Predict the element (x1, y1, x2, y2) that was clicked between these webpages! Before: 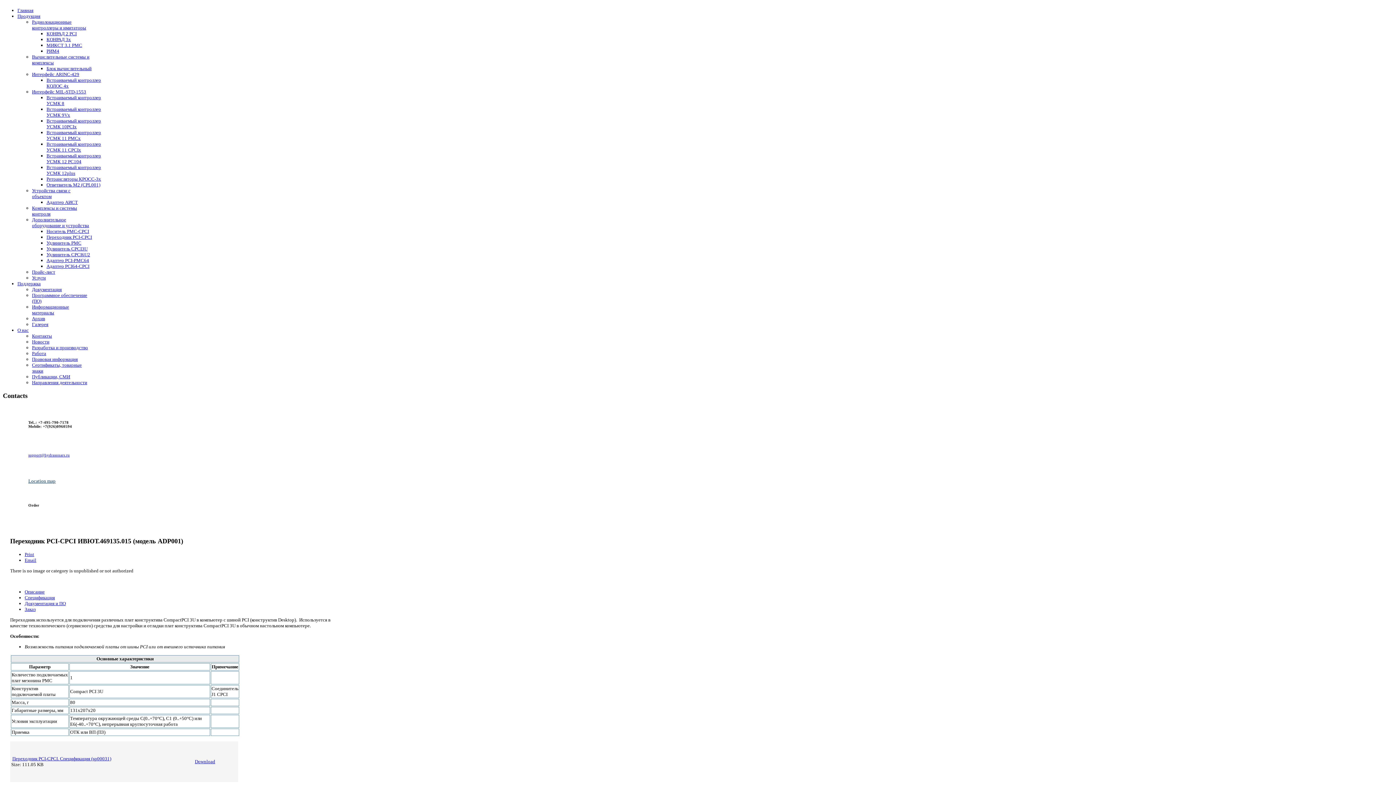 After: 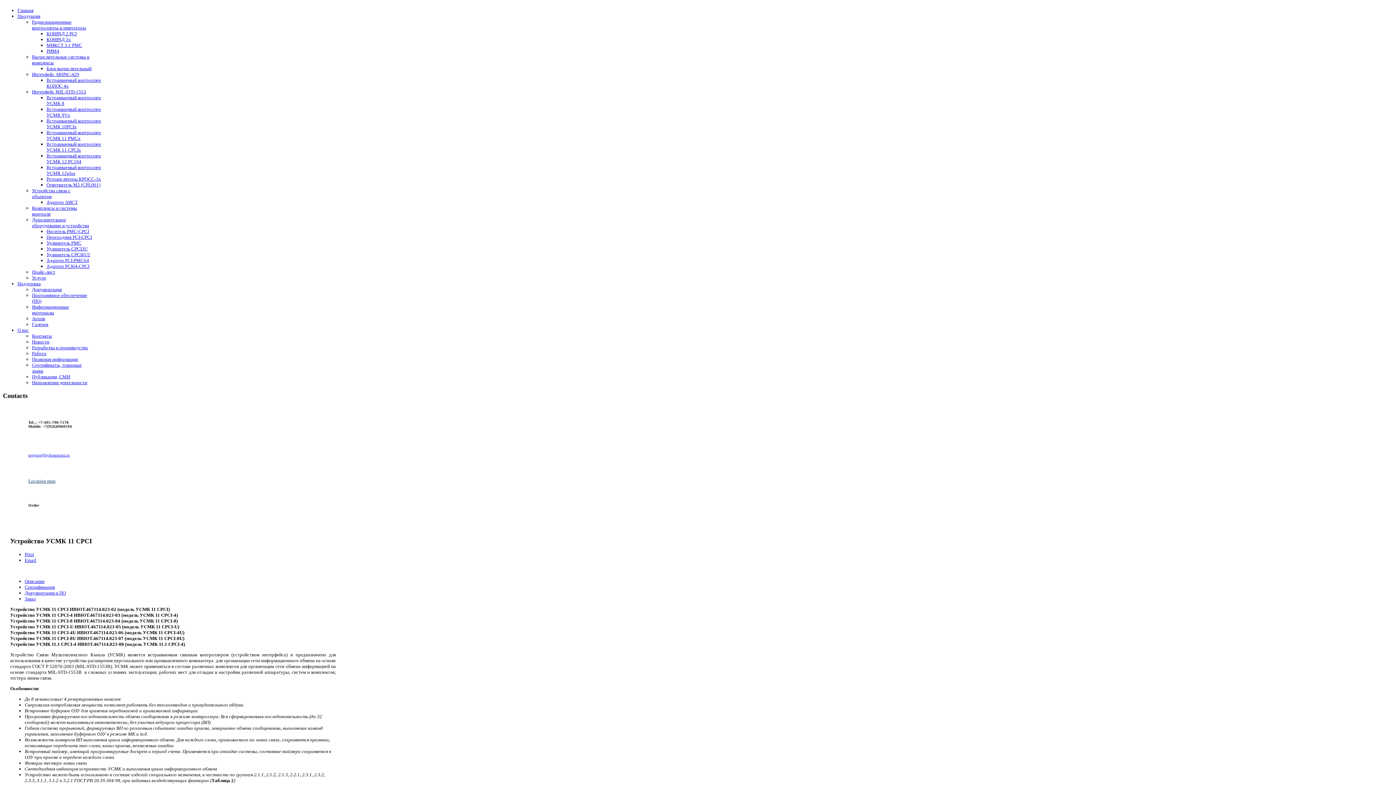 Action: bbox: (46, 141, 101, 152) label: Встраиваемый контроллер УСМК 11 CPCIx